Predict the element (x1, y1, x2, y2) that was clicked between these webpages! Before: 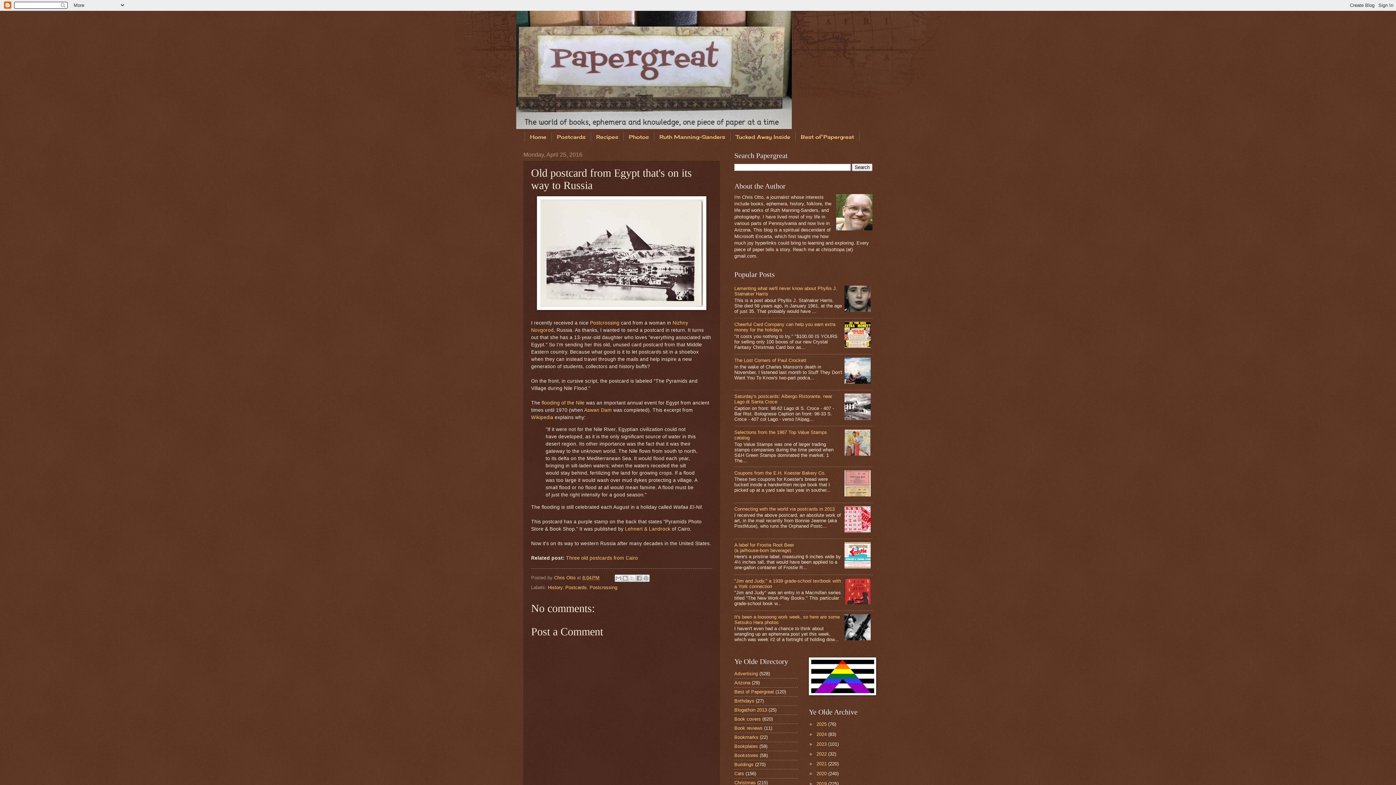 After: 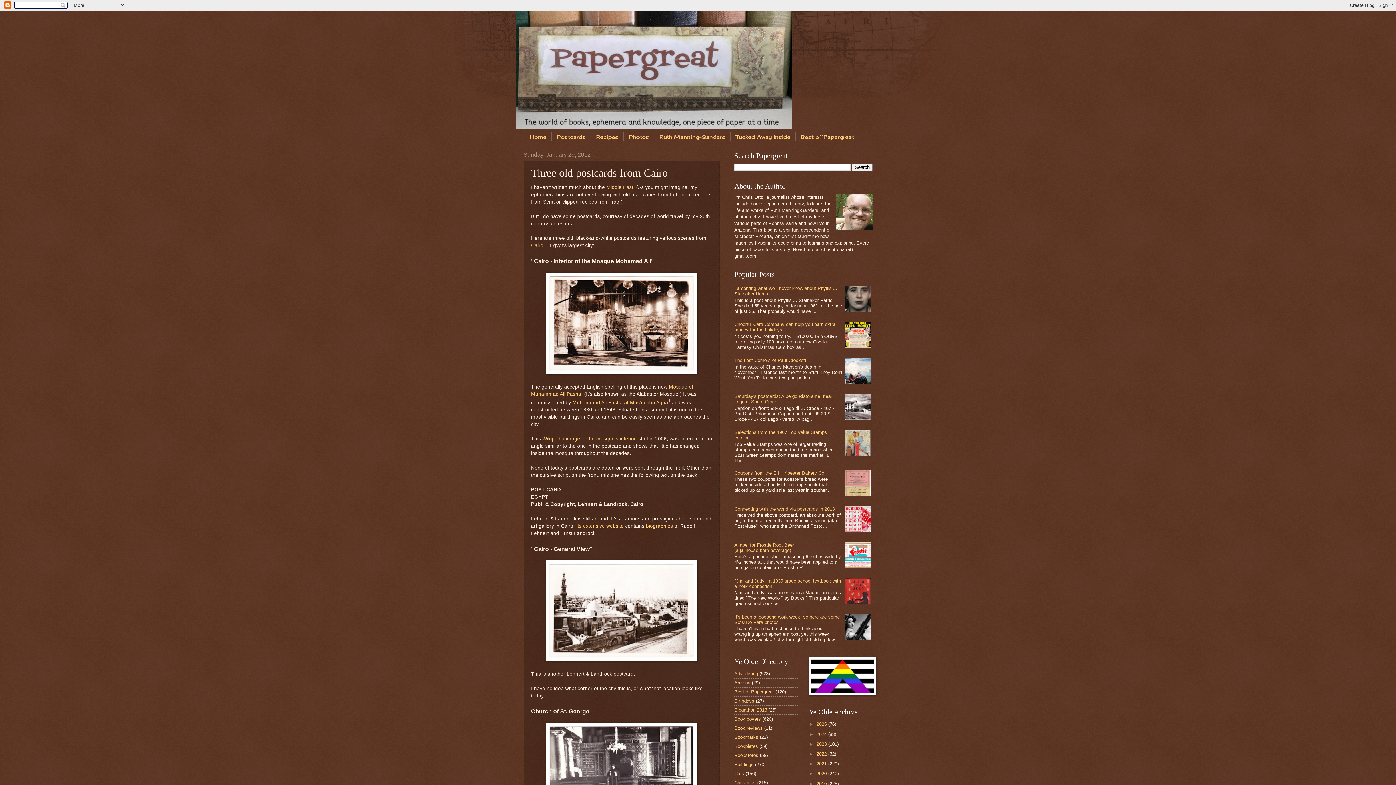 Action: label: Three old postcards from Cairo bbox: (566, 555, 638, 560)